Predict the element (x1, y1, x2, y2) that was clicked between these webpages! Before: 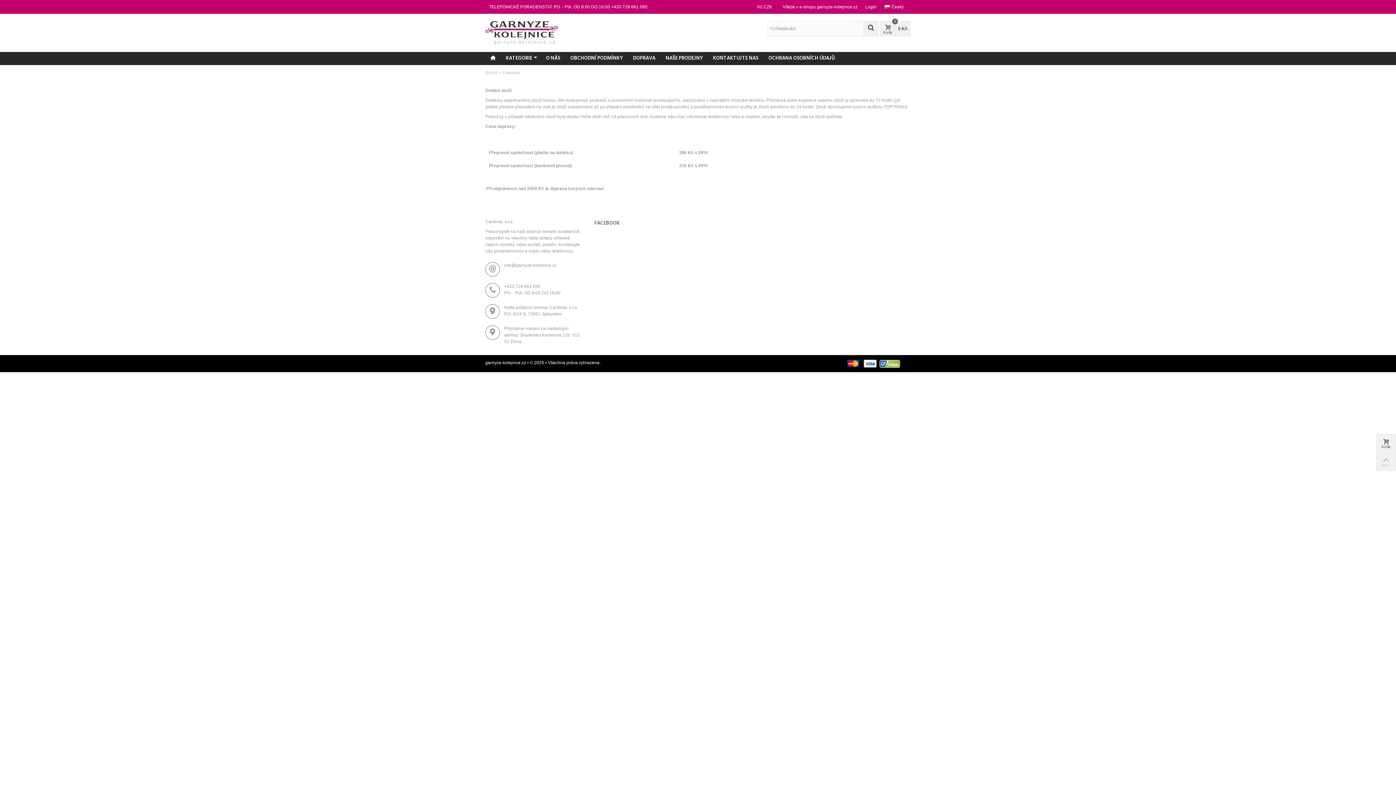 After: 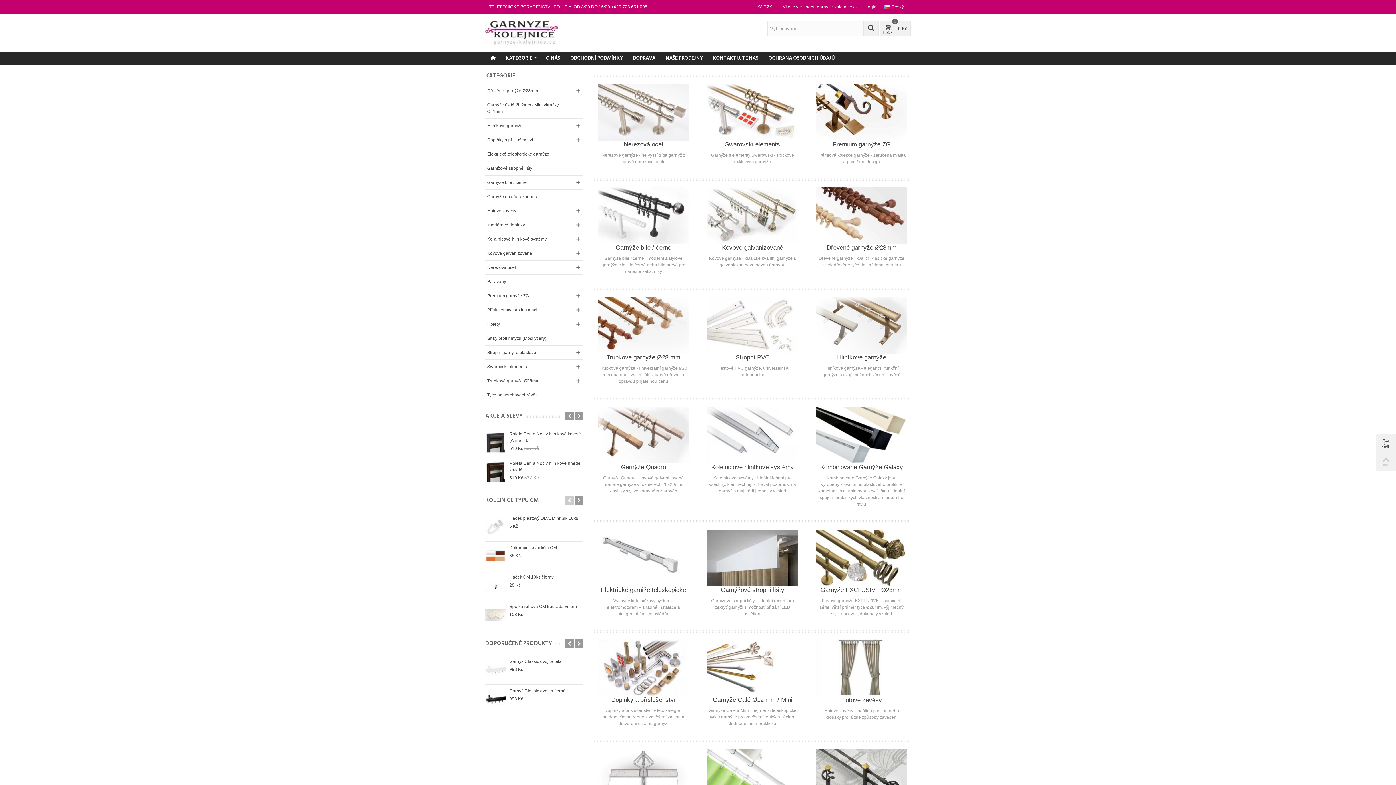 Action: label: Domů bbox: (485, 70, 497, 75)